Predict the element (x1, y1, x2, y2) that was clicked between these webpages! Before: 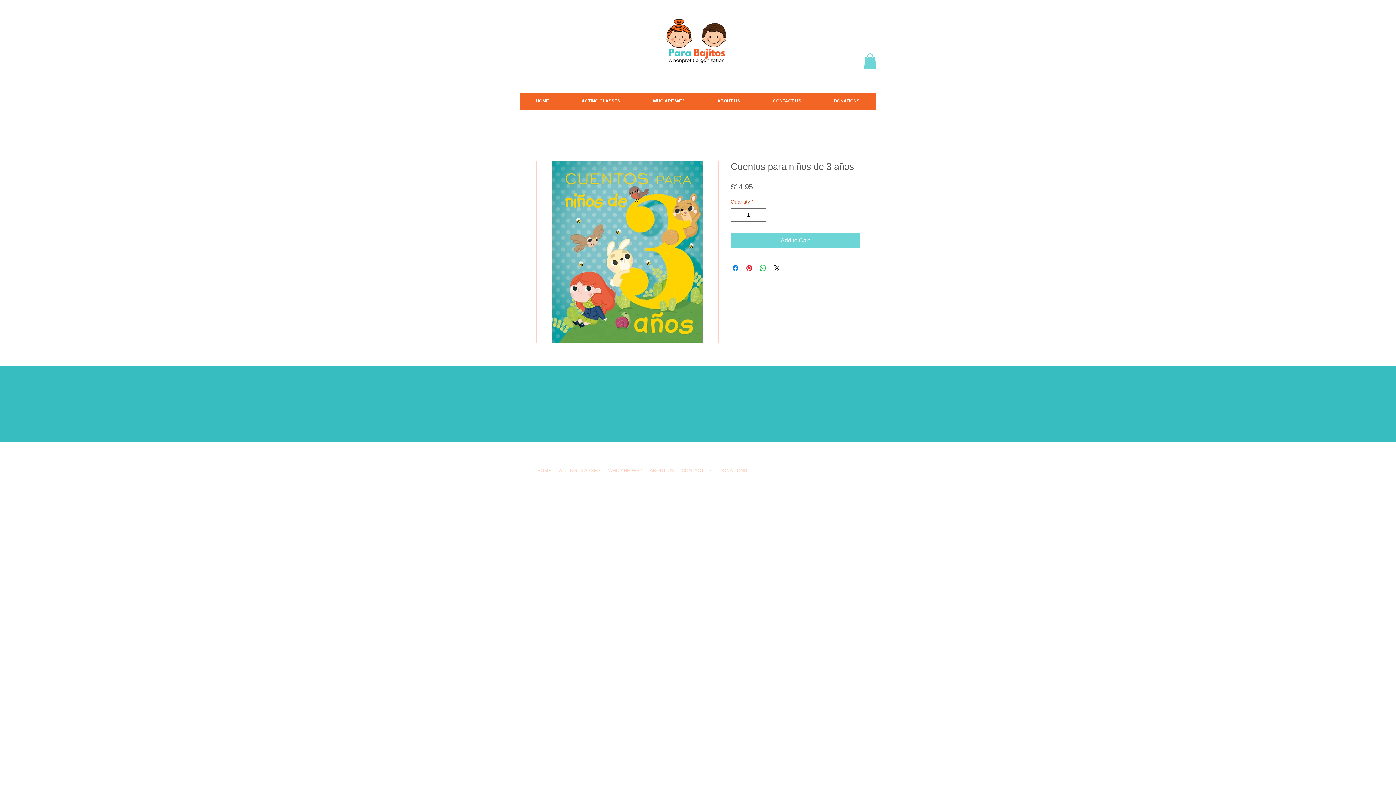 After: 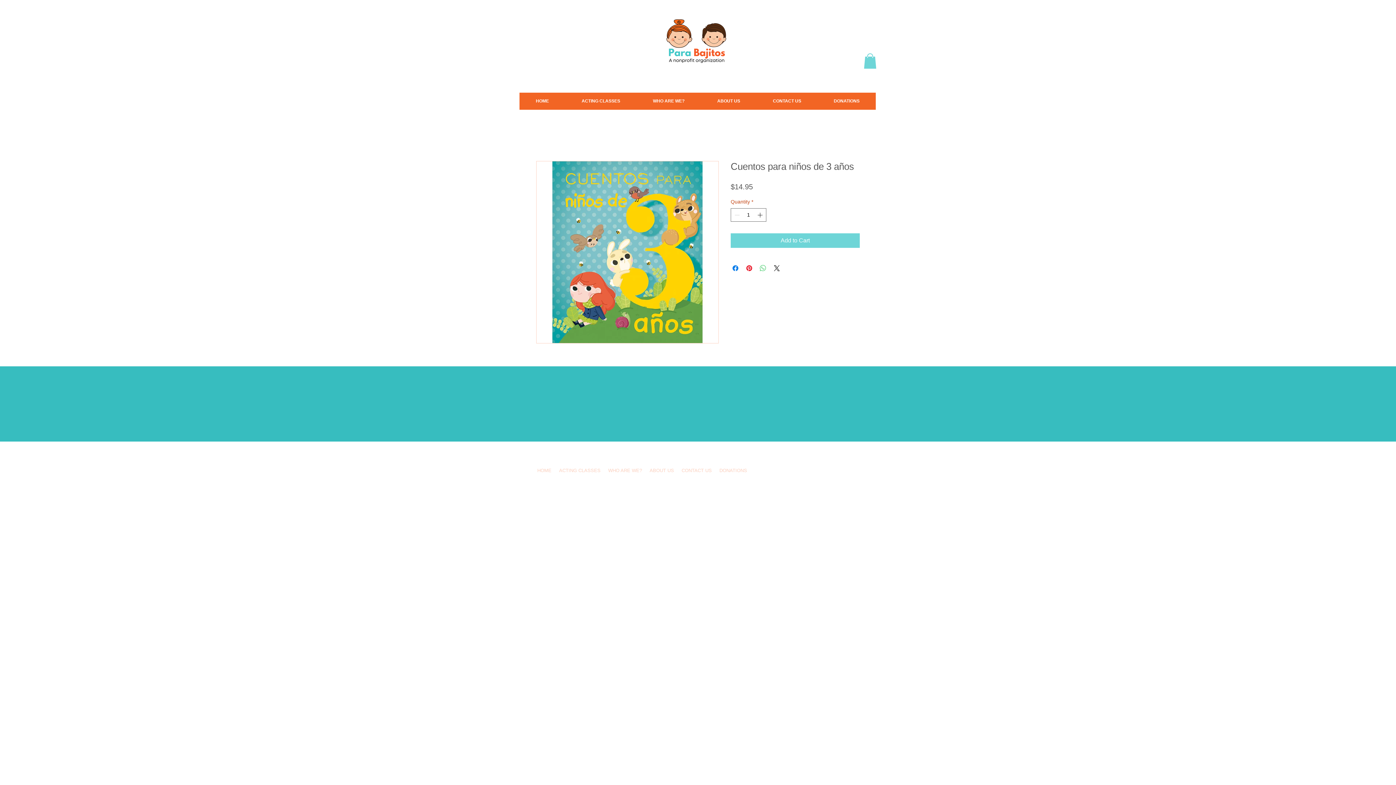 Action: bbox: (758, 263, 767, 272) label: Share on WhatsApp